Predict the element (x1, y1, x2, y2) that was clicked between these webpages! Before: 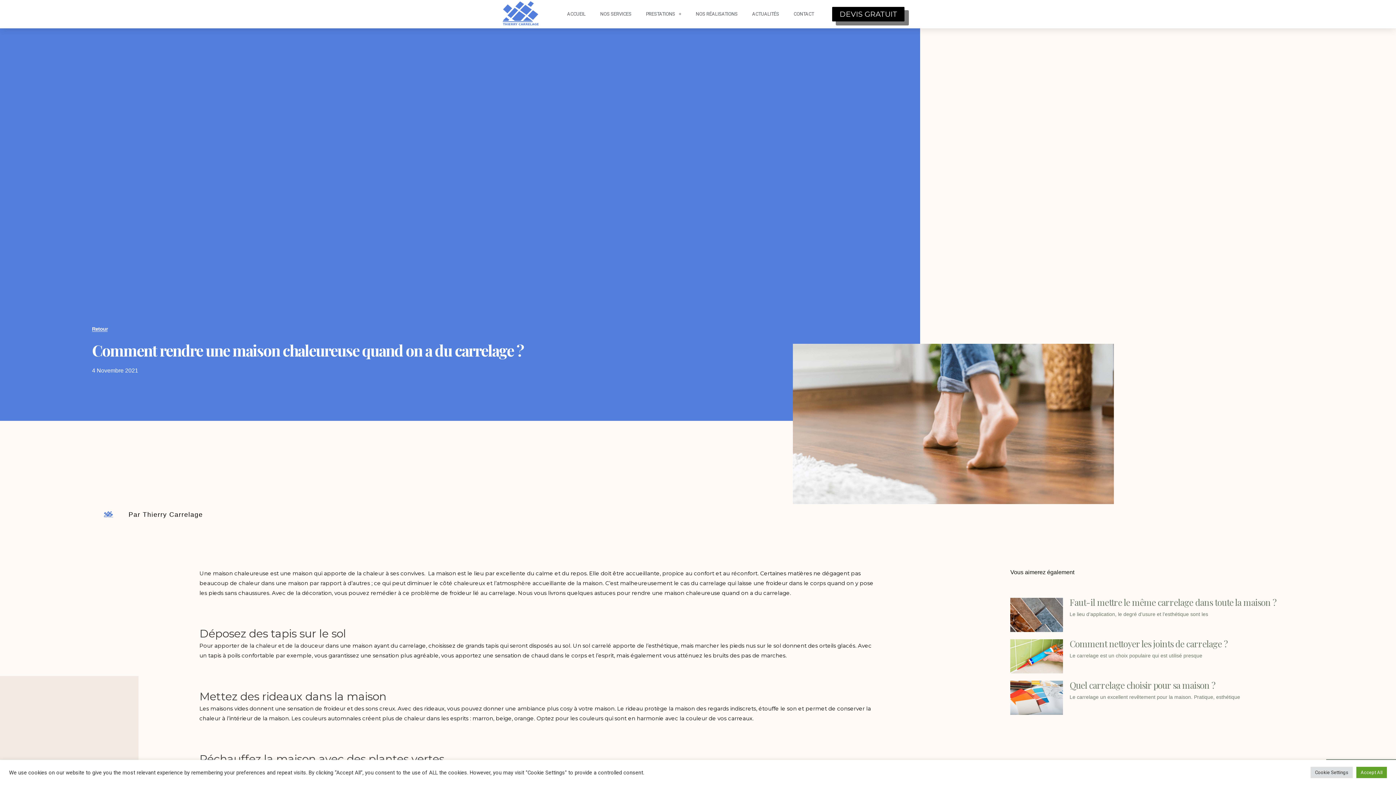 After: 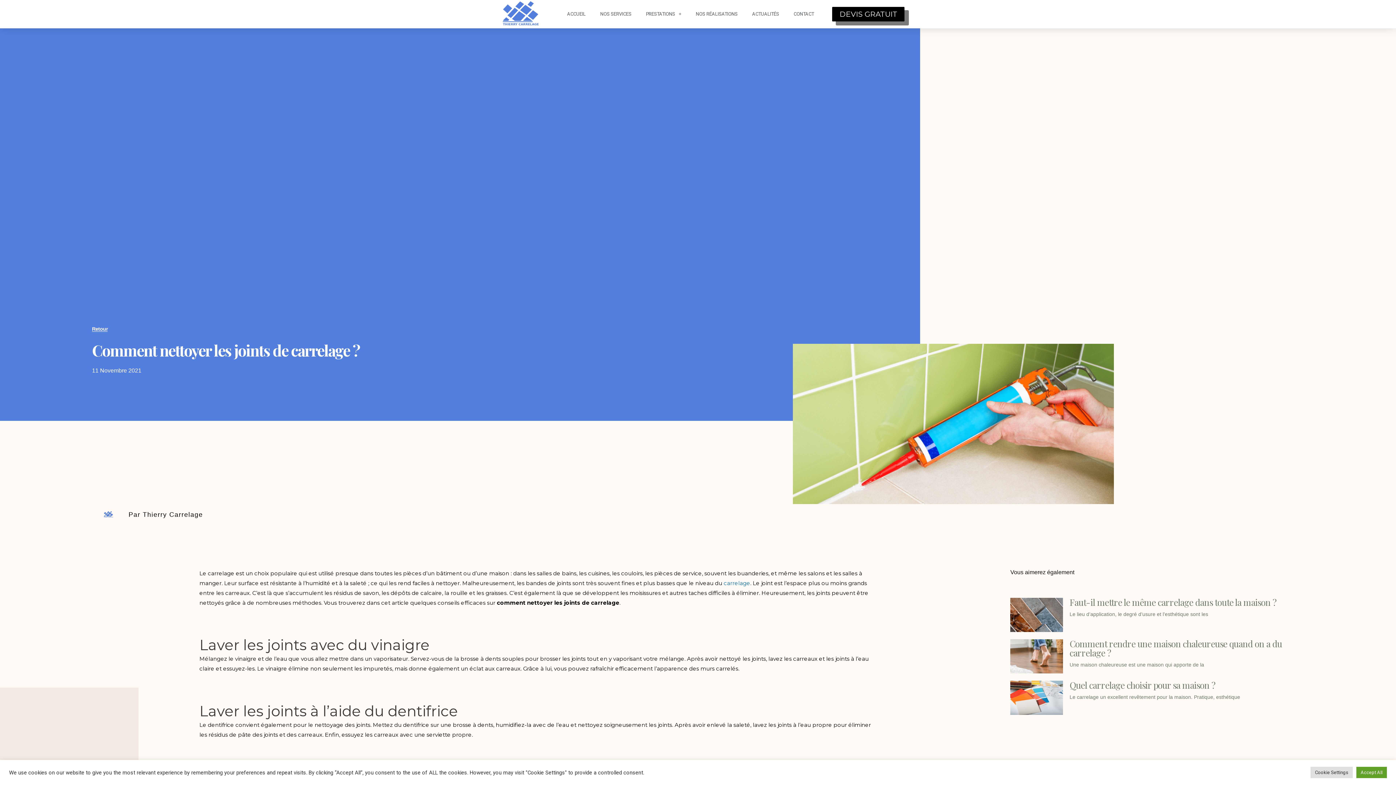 Action: bbox: (1010, 639, 1063, 673)